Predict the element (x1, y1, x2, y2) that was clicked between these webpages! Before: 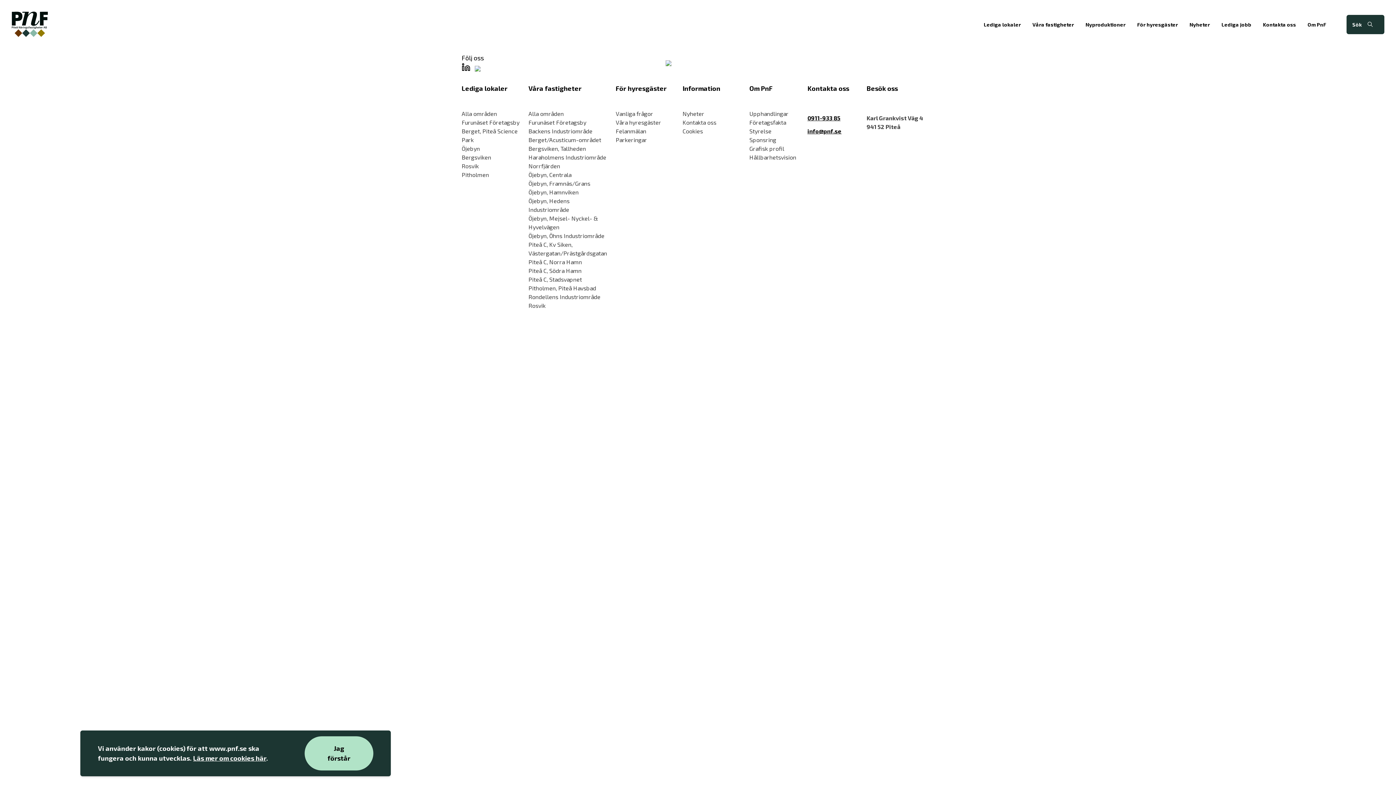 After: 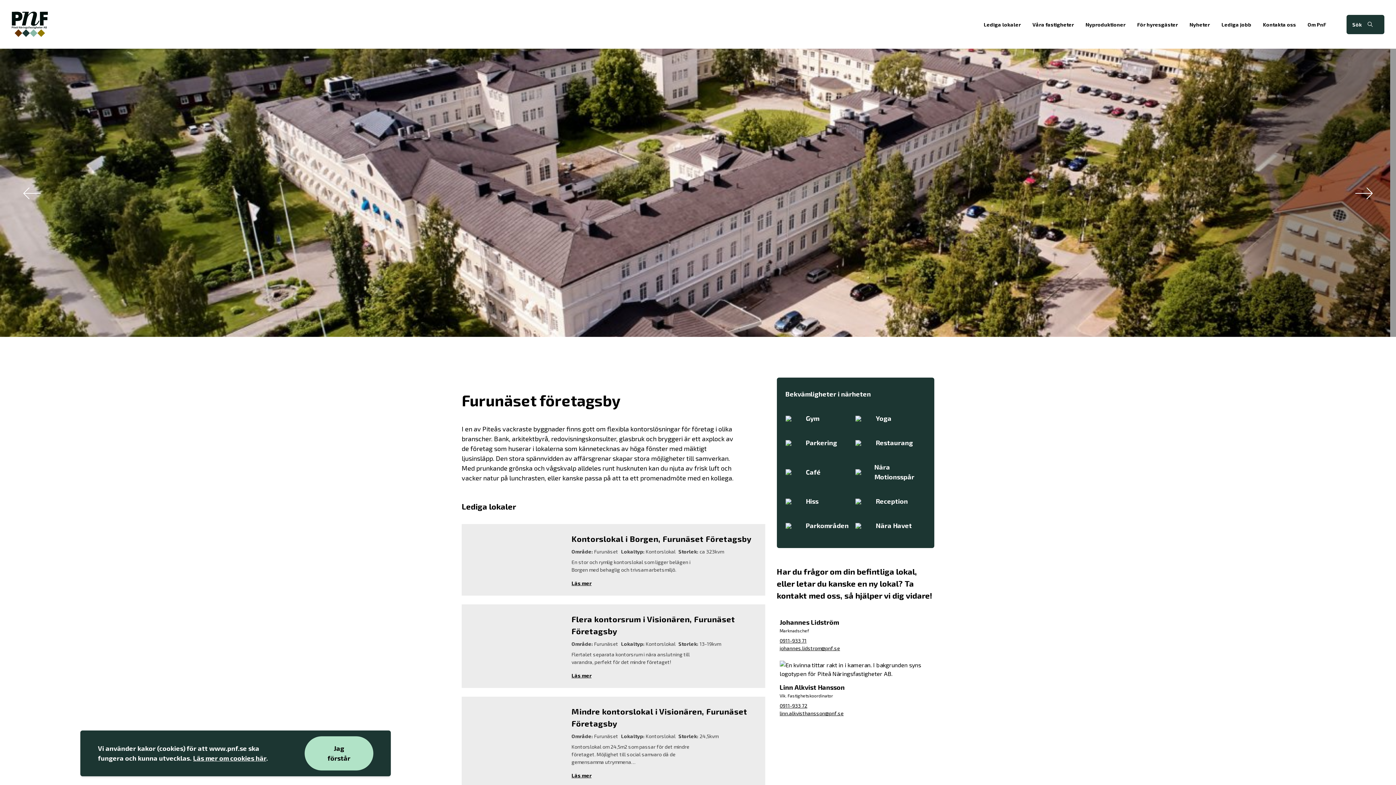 Action: bbox: (528, 118, 607, 126) label: Furunäset Företagsby